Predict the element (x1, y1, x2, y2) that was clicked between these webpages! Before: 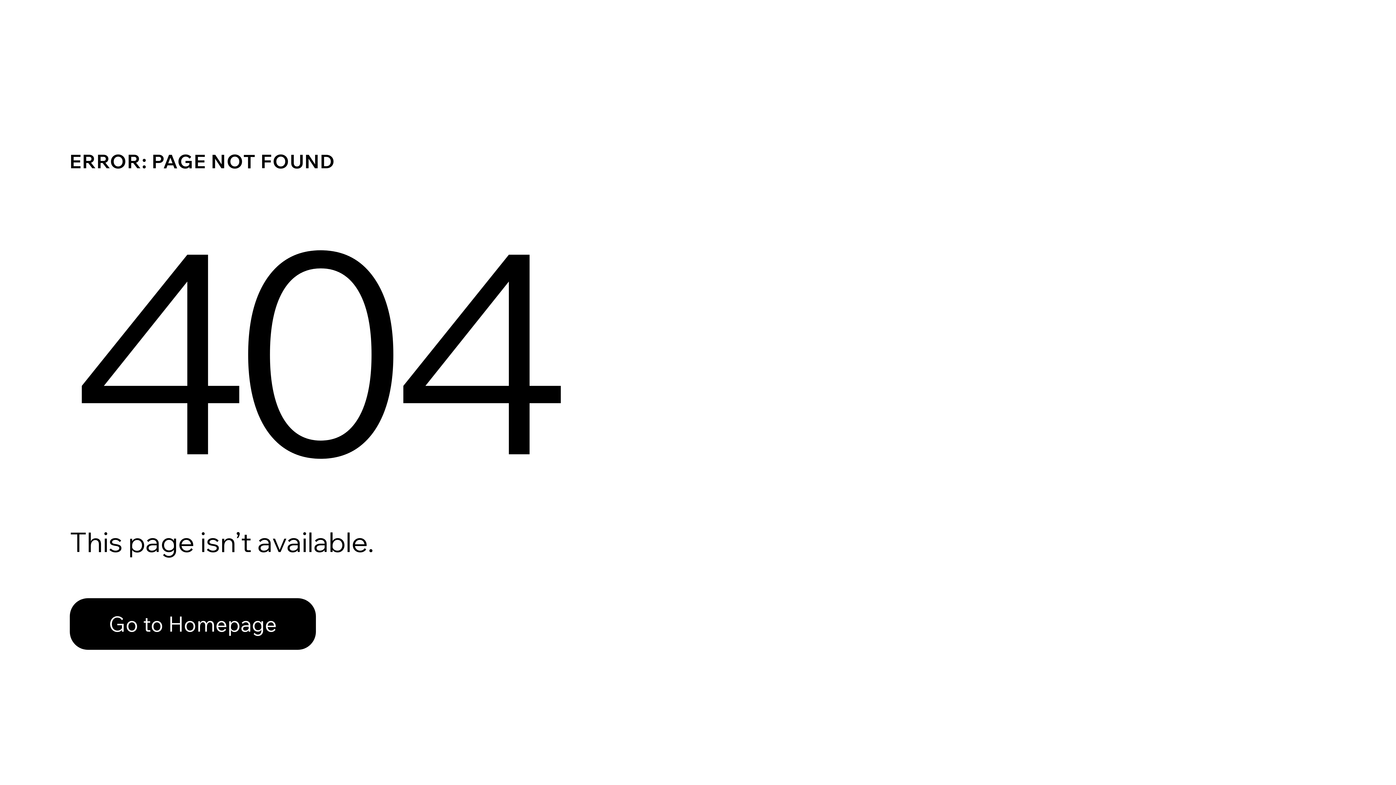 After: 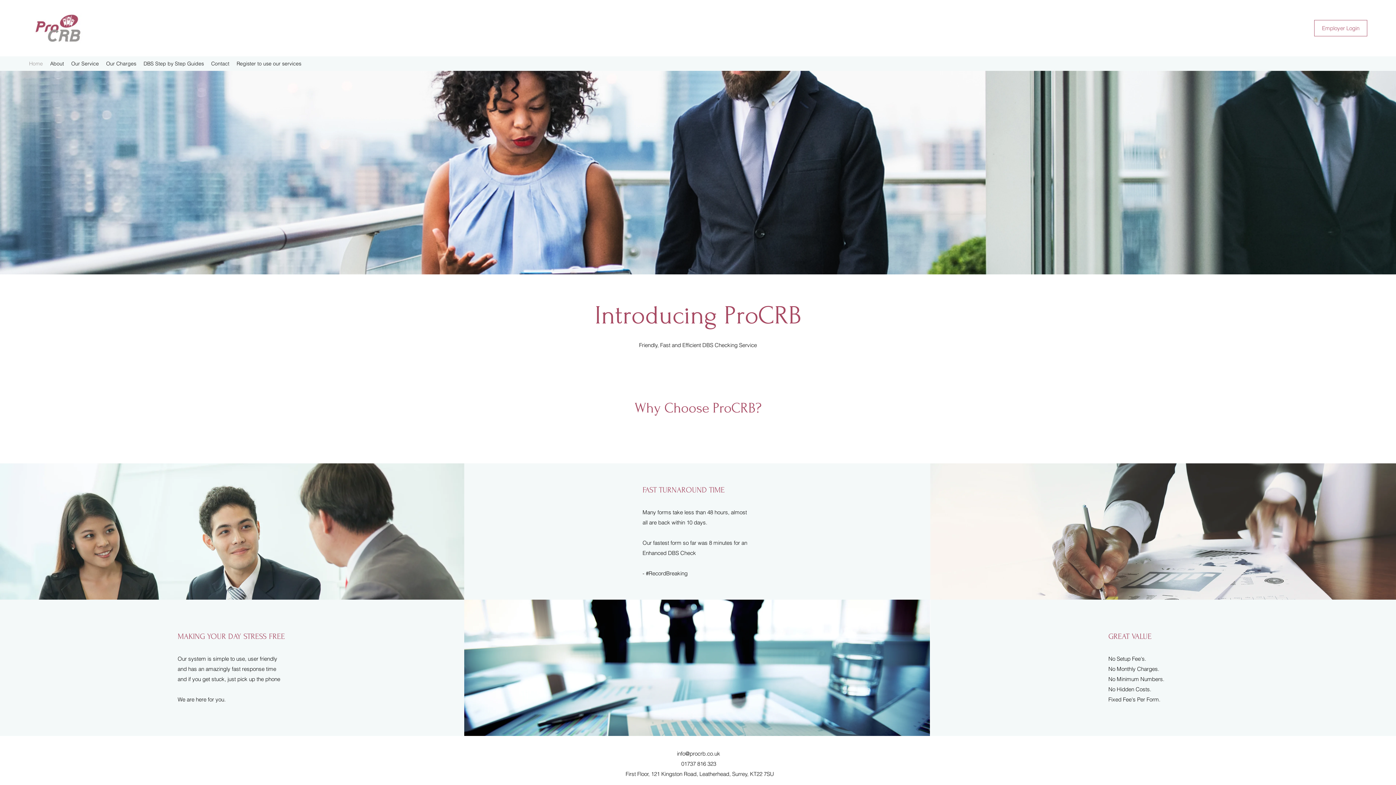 Action: bbox: (69, 582, 768, 659) label: Go to Homepage